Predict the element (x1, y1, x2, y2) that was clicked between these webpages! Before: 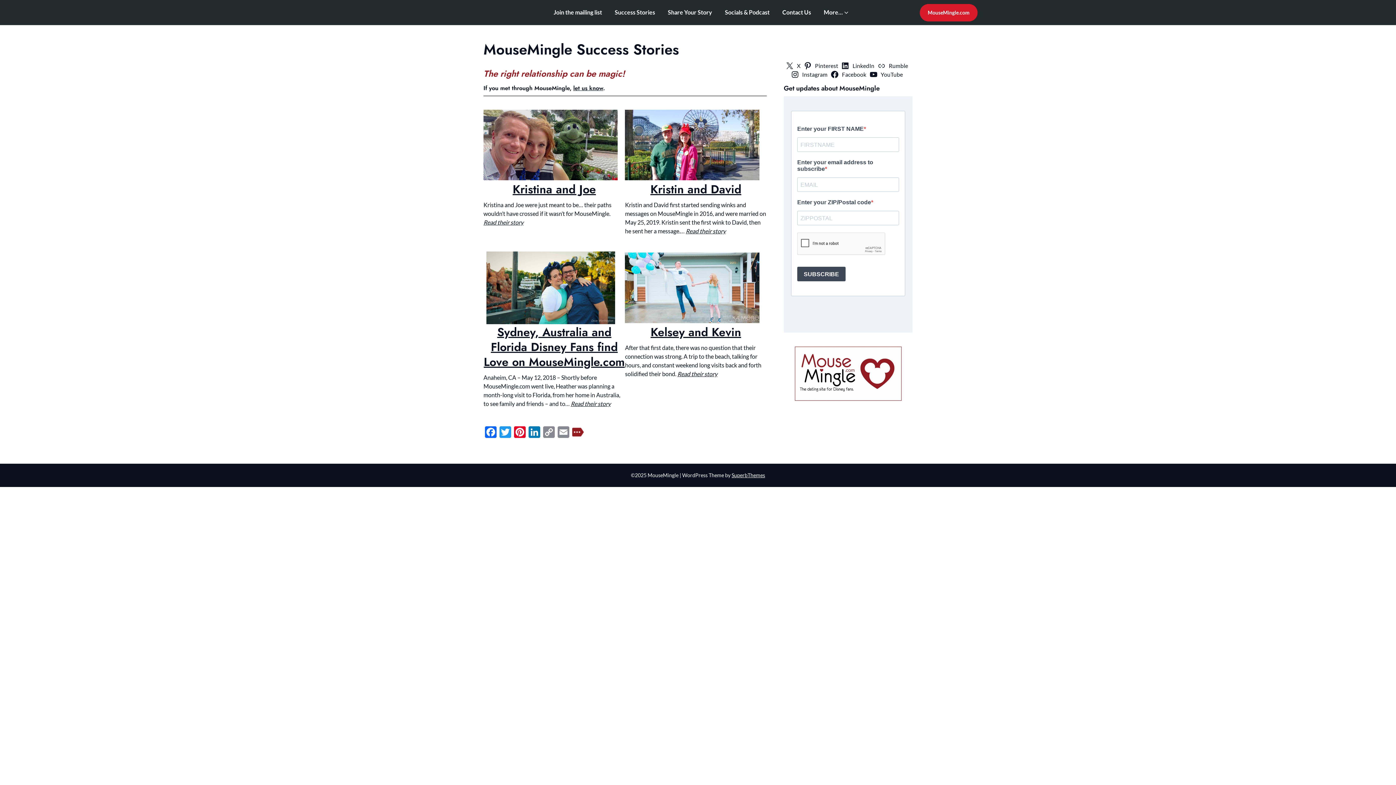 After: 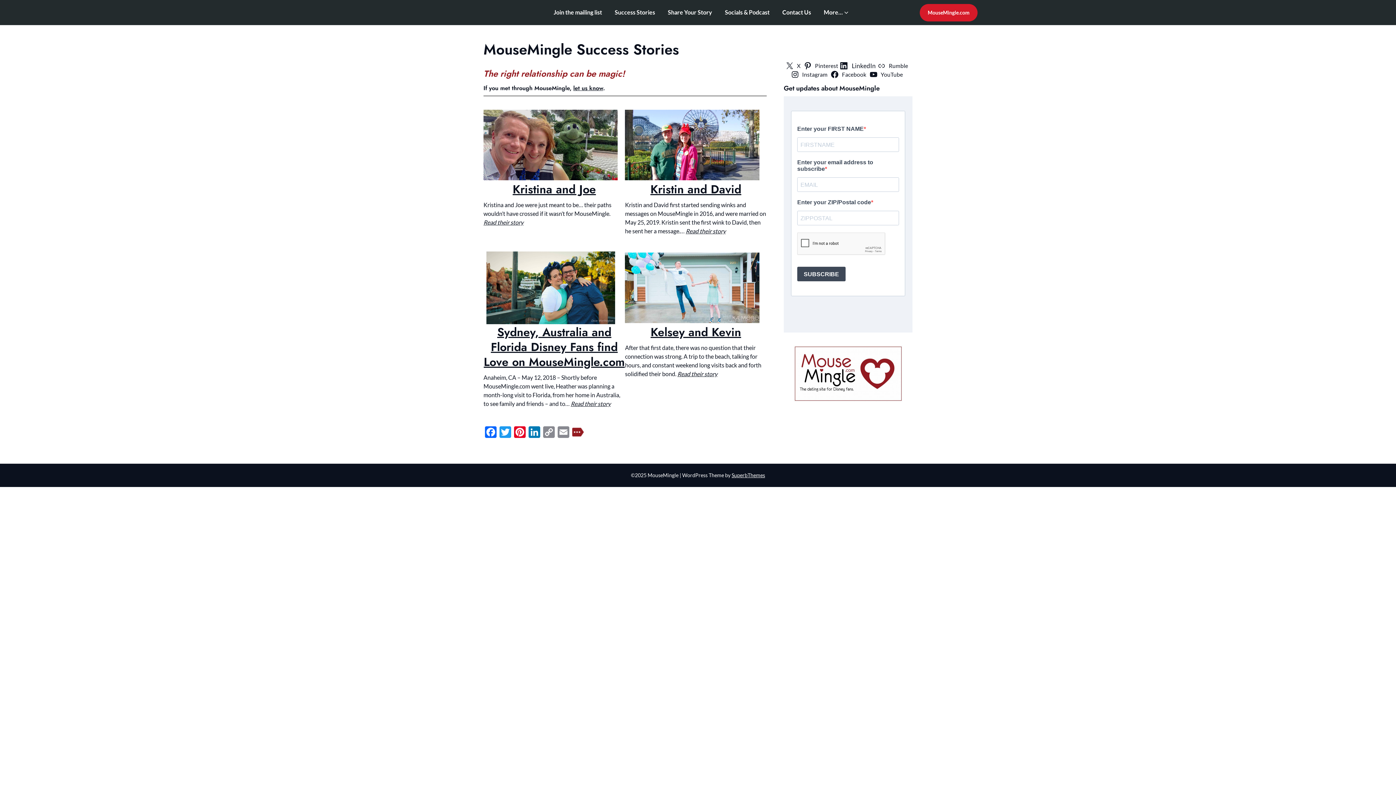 Action: bbox: (841, 61, 877, 70) label: LinkedIn